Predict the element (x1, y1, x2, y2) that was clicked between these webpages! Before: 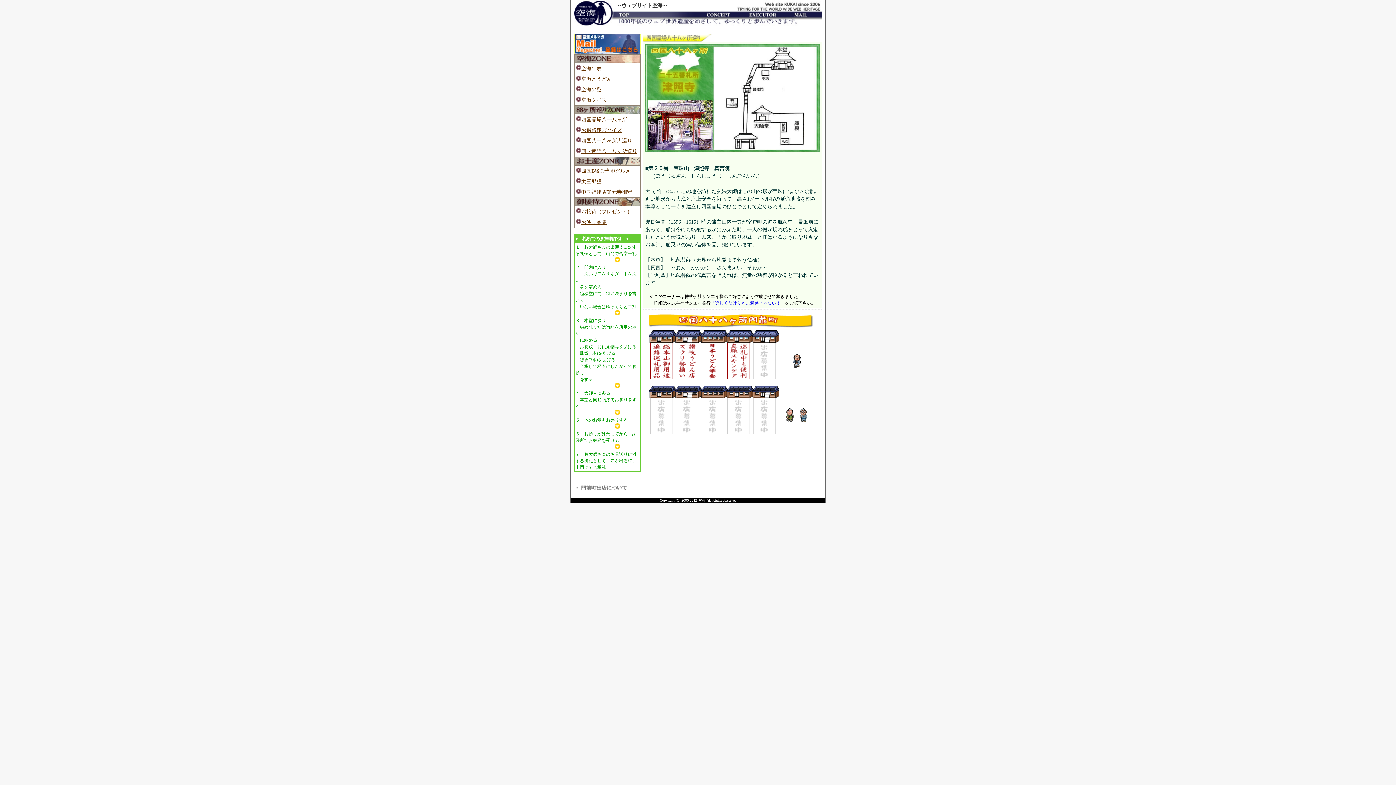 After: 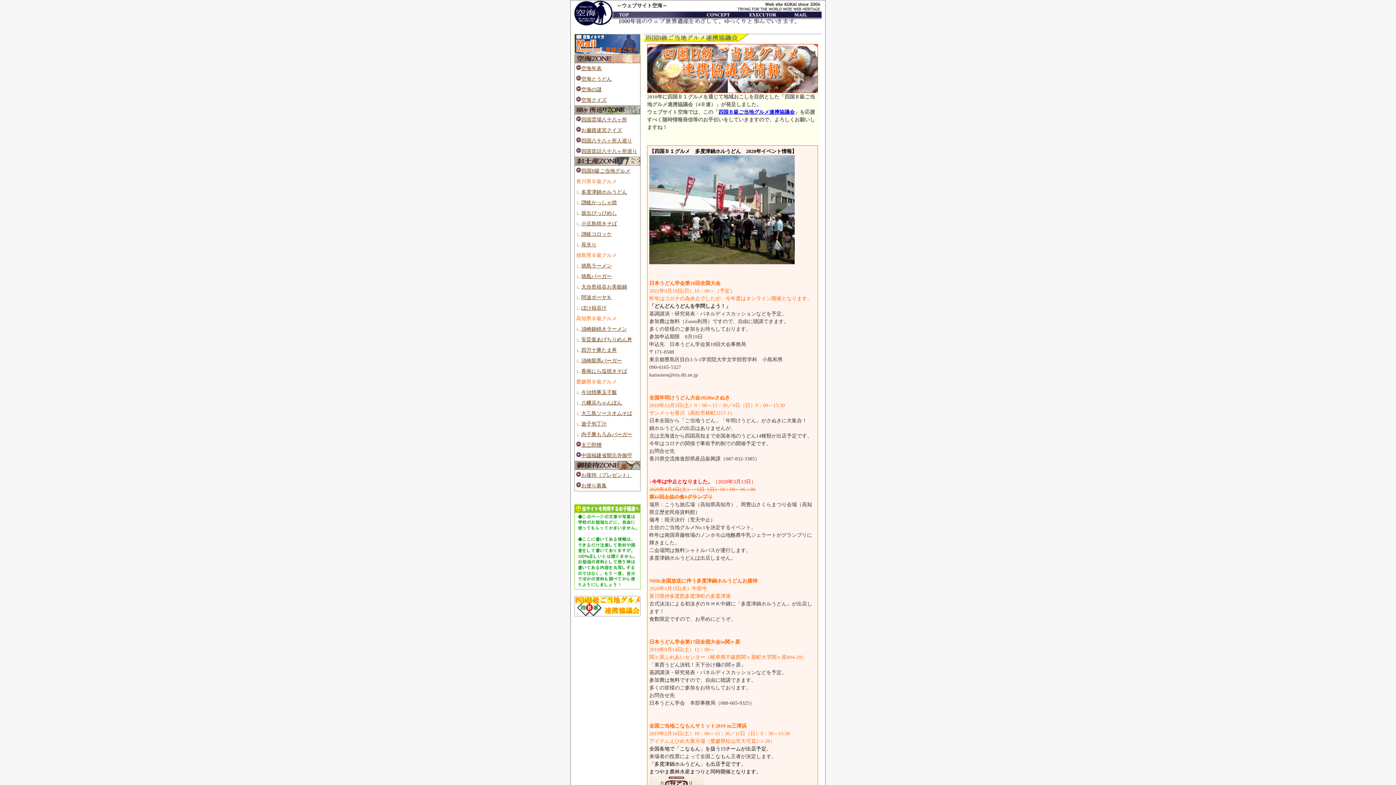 Action: bbox: (581, 167, 630, 173) label: 四国B級ご当地グルメ